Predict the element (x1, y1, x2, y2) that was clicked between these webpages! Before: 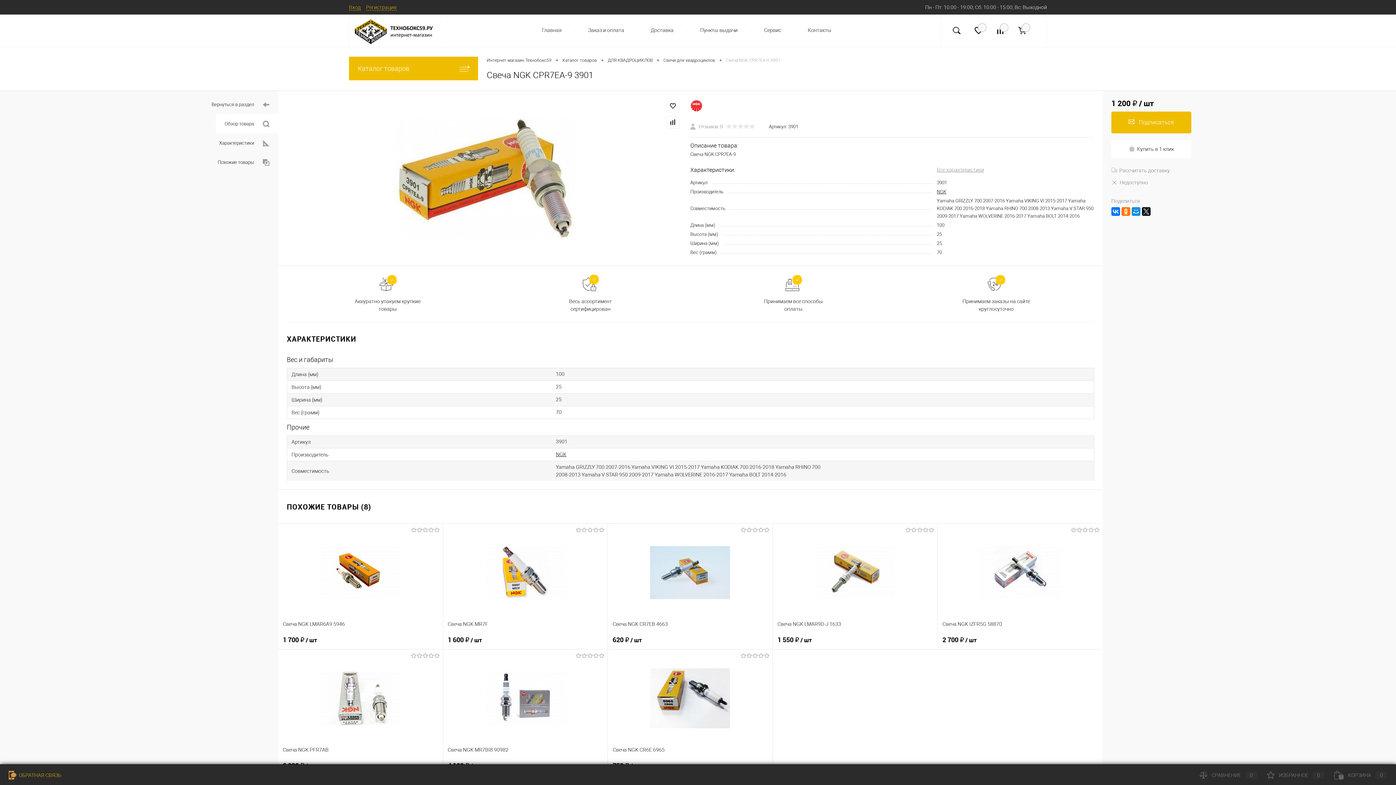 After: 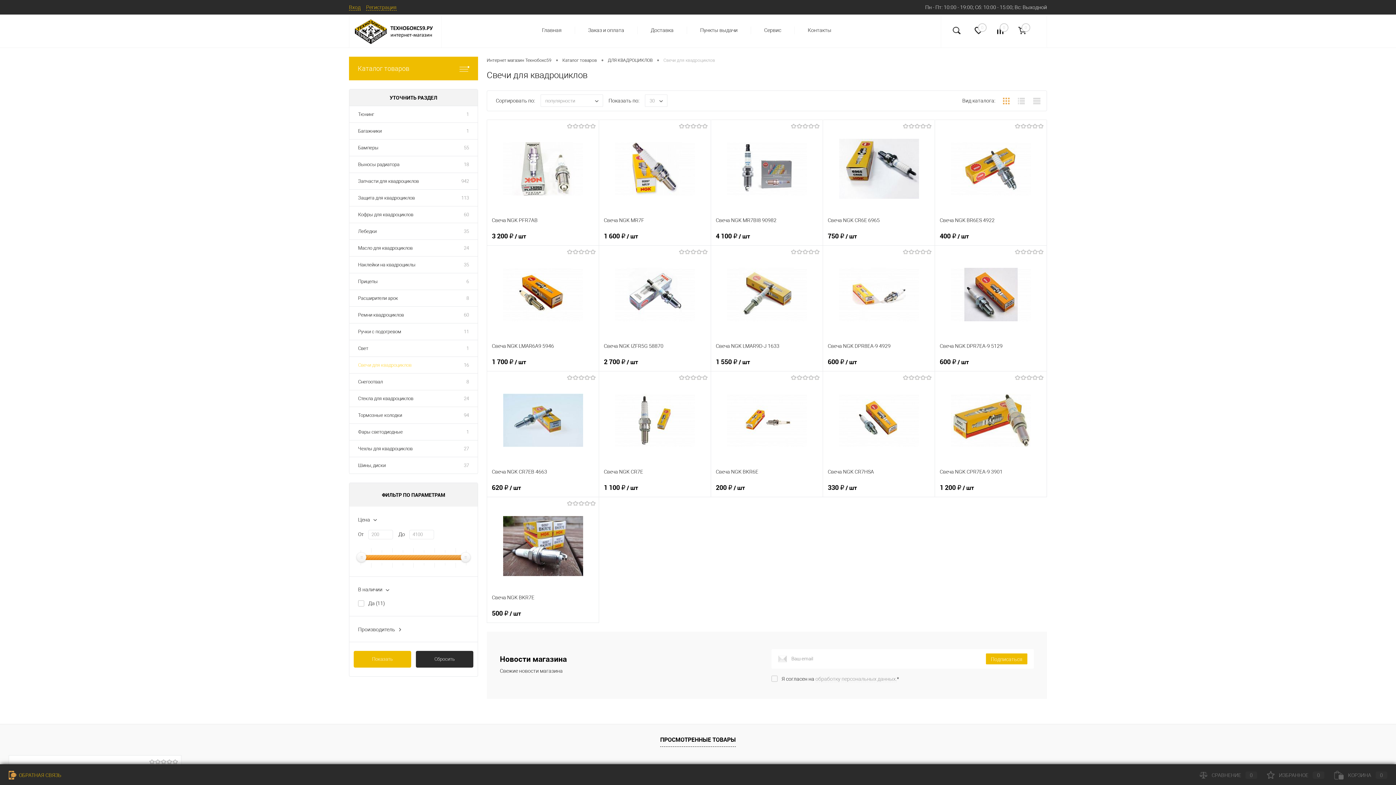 Action: bbox: (202, 94, 278, 114) label: Вернуться в раздел